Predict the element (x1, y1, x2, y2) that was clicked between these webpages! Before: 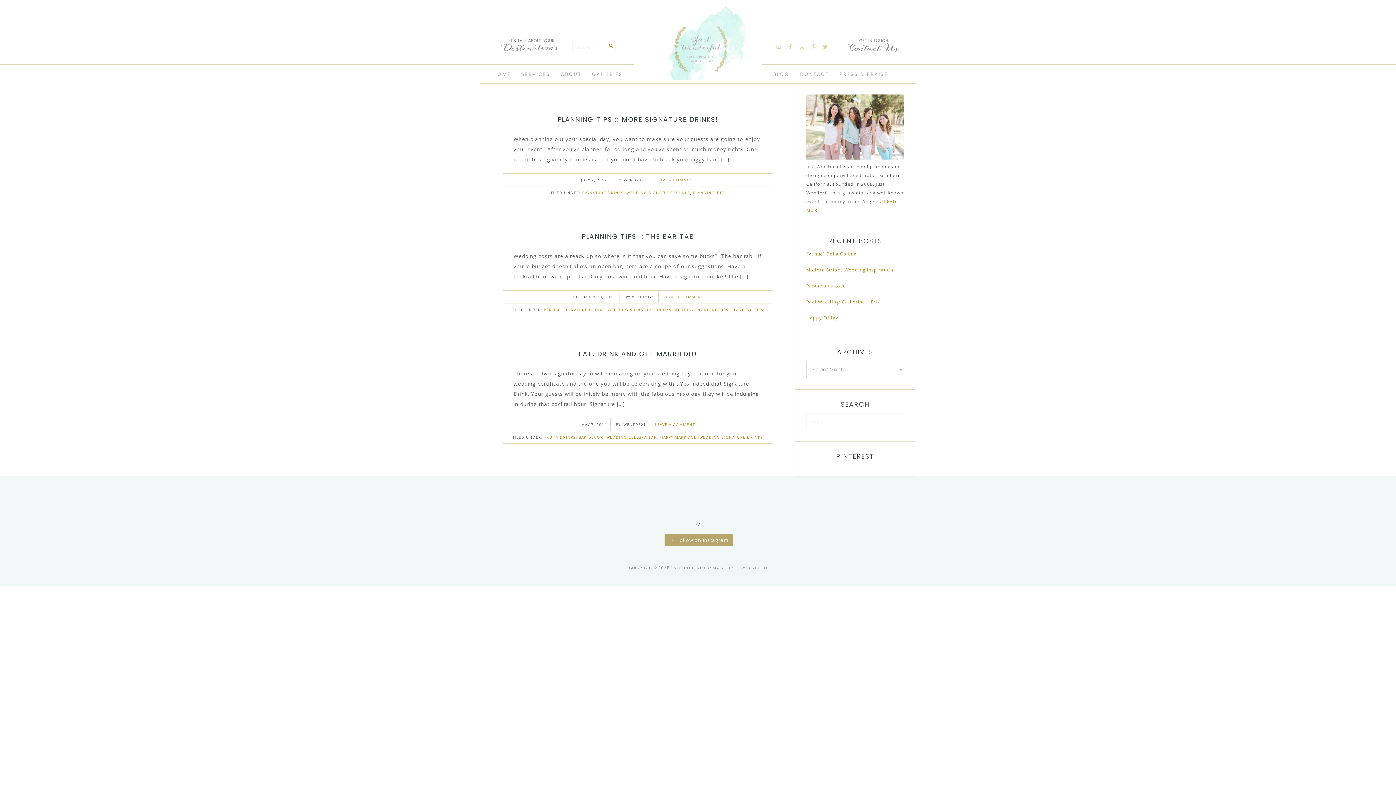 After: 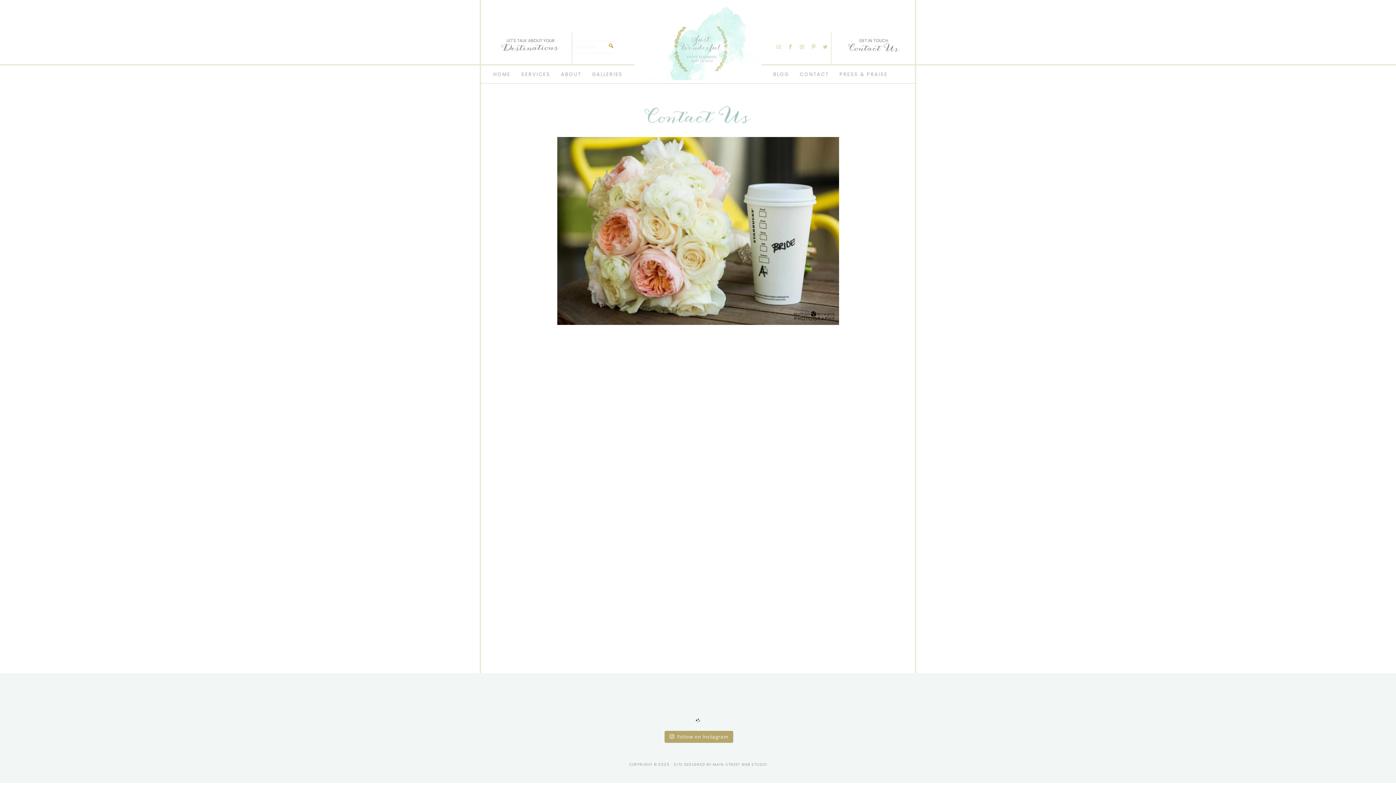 Action: bbox: (844, 56, 902, 62)